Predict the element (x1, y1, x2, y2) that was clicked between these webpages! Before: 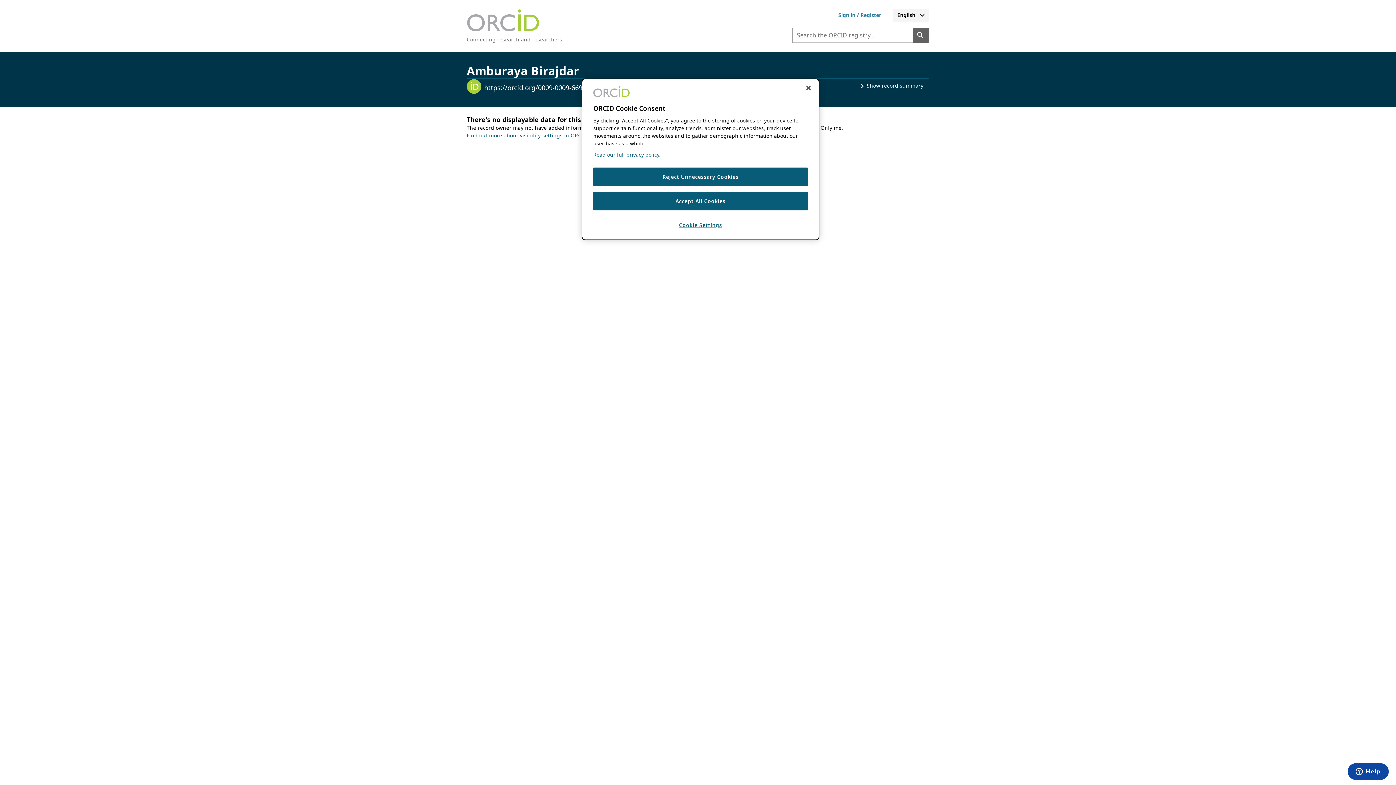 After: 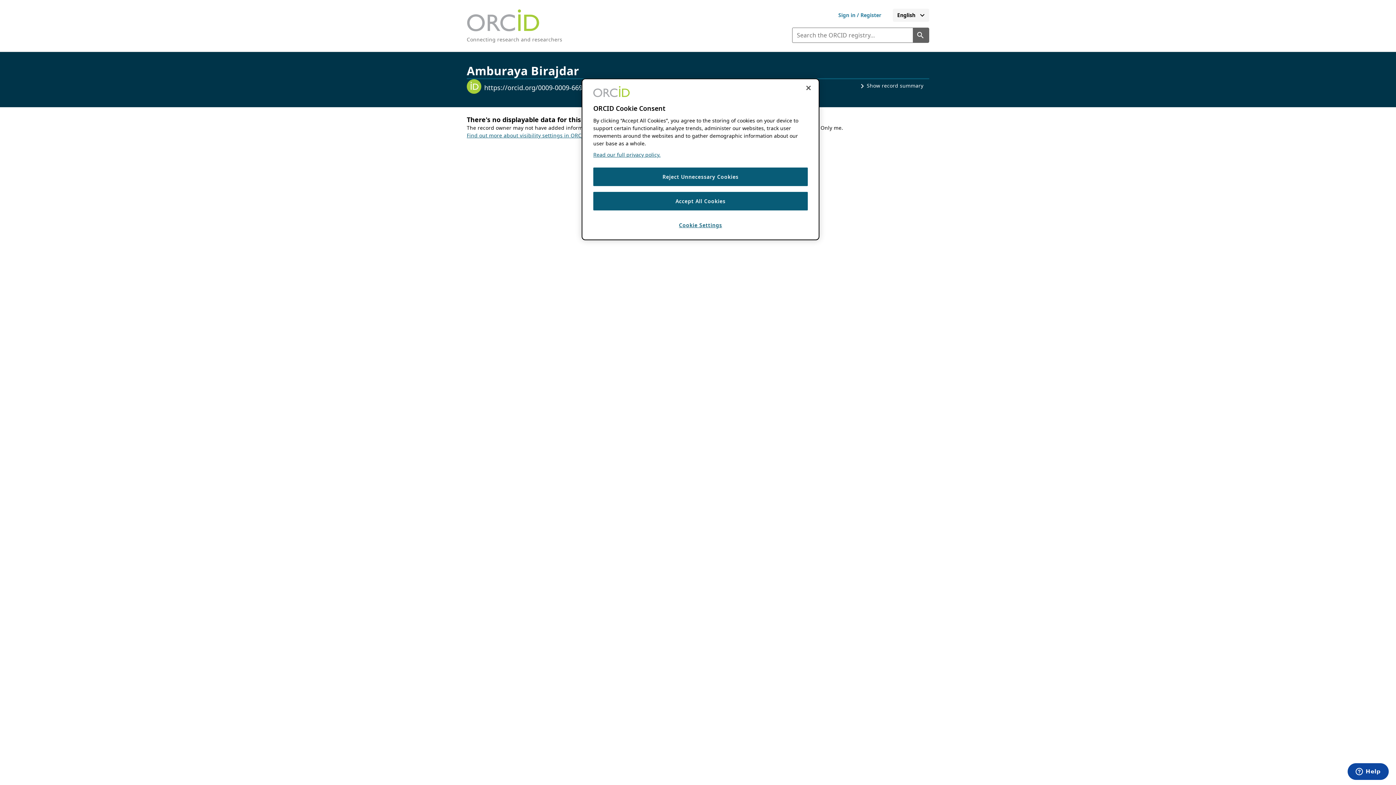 Action: bbox: (466, 132, 587, 138) label: Find out more about visibility settings in ORCID